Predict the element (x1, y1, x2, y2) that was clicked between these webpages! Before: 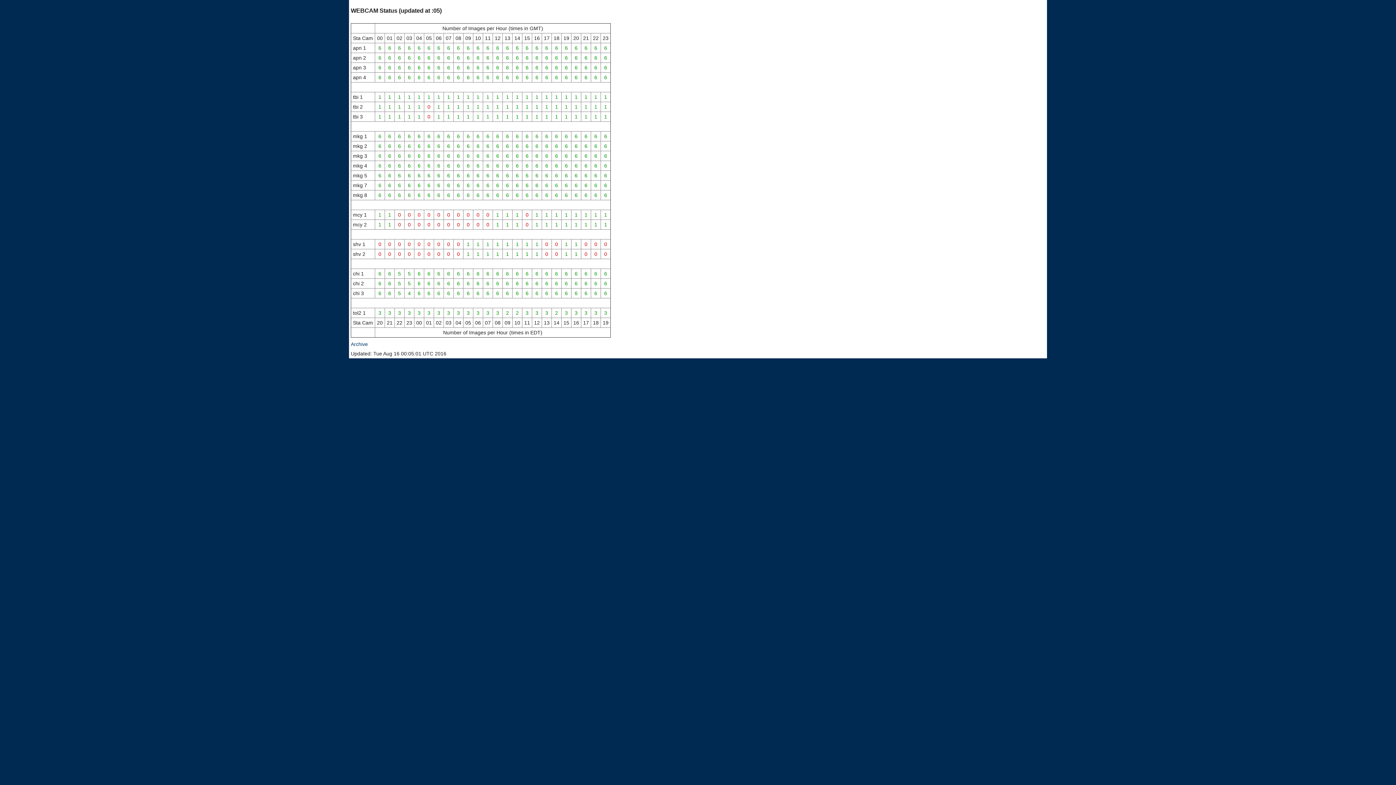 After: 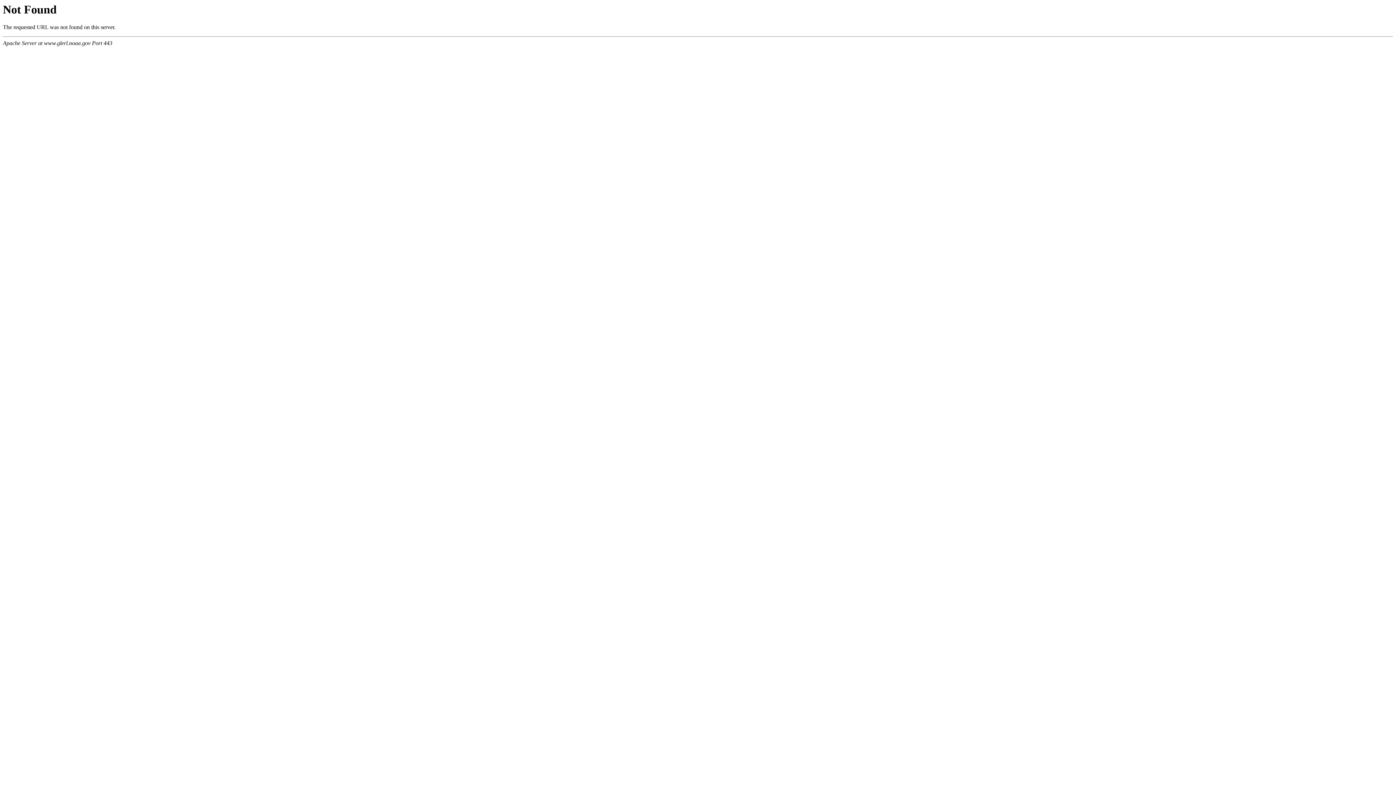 Action: label: Archive bbox: (350, 341, 368, 347)